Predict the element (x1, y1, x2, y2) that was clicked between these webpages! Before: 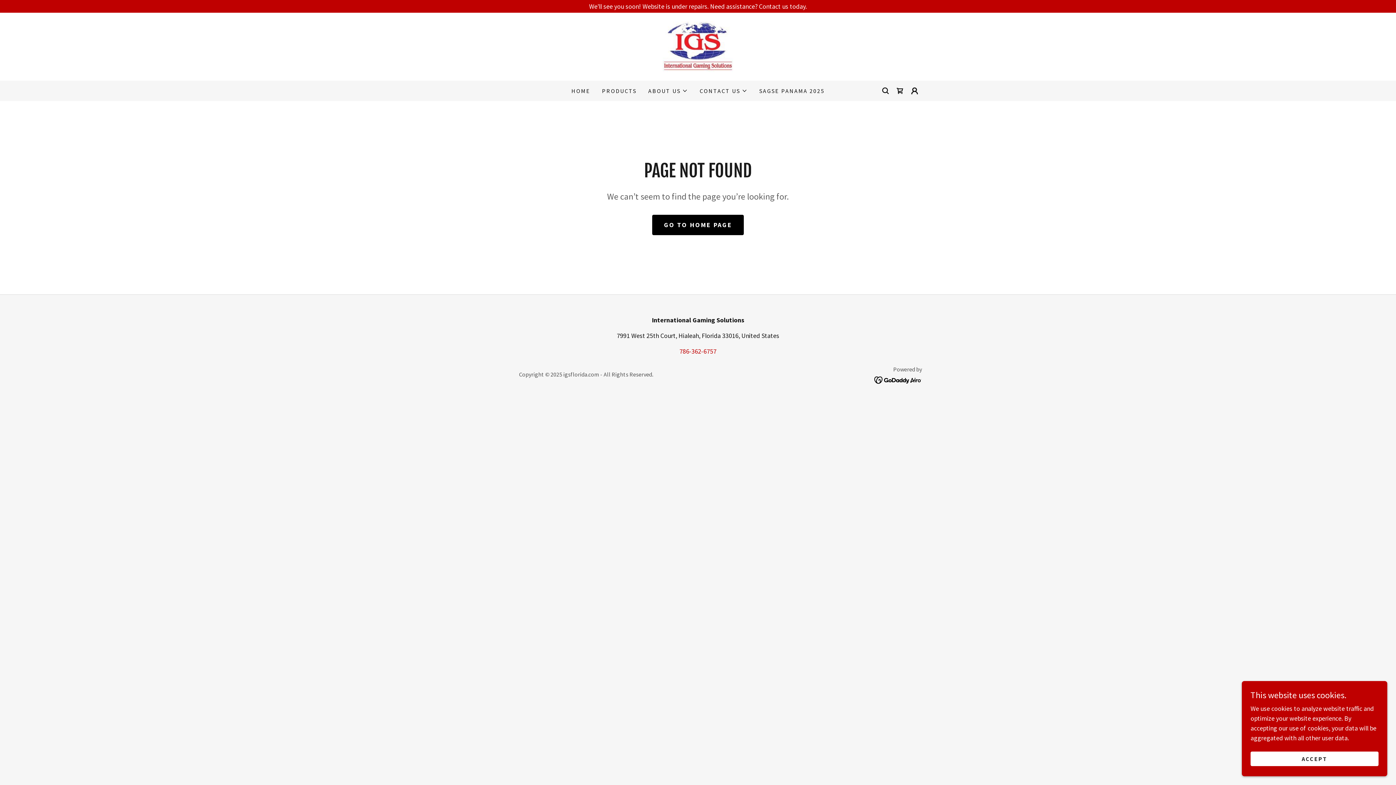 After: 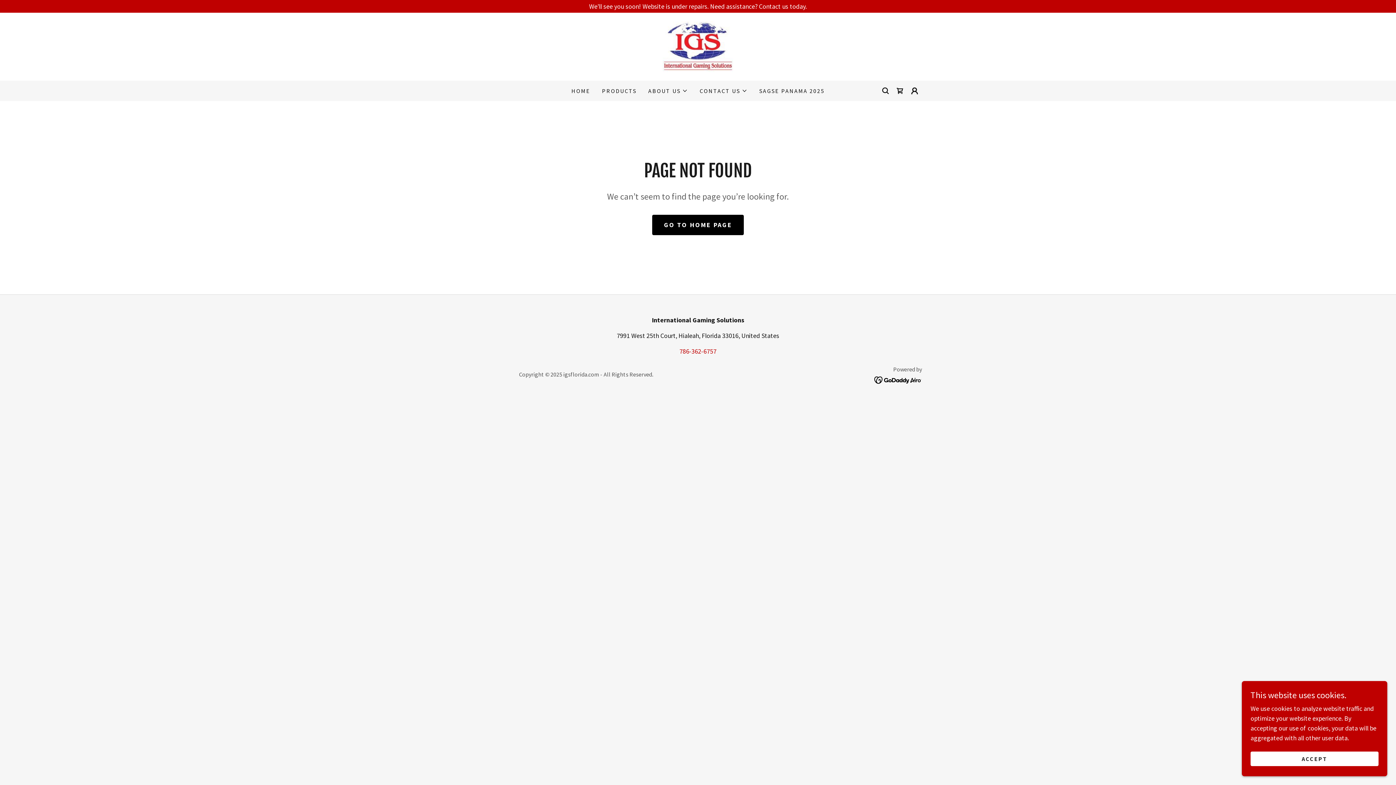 Action: bbox: (874, 375, 922, 383)